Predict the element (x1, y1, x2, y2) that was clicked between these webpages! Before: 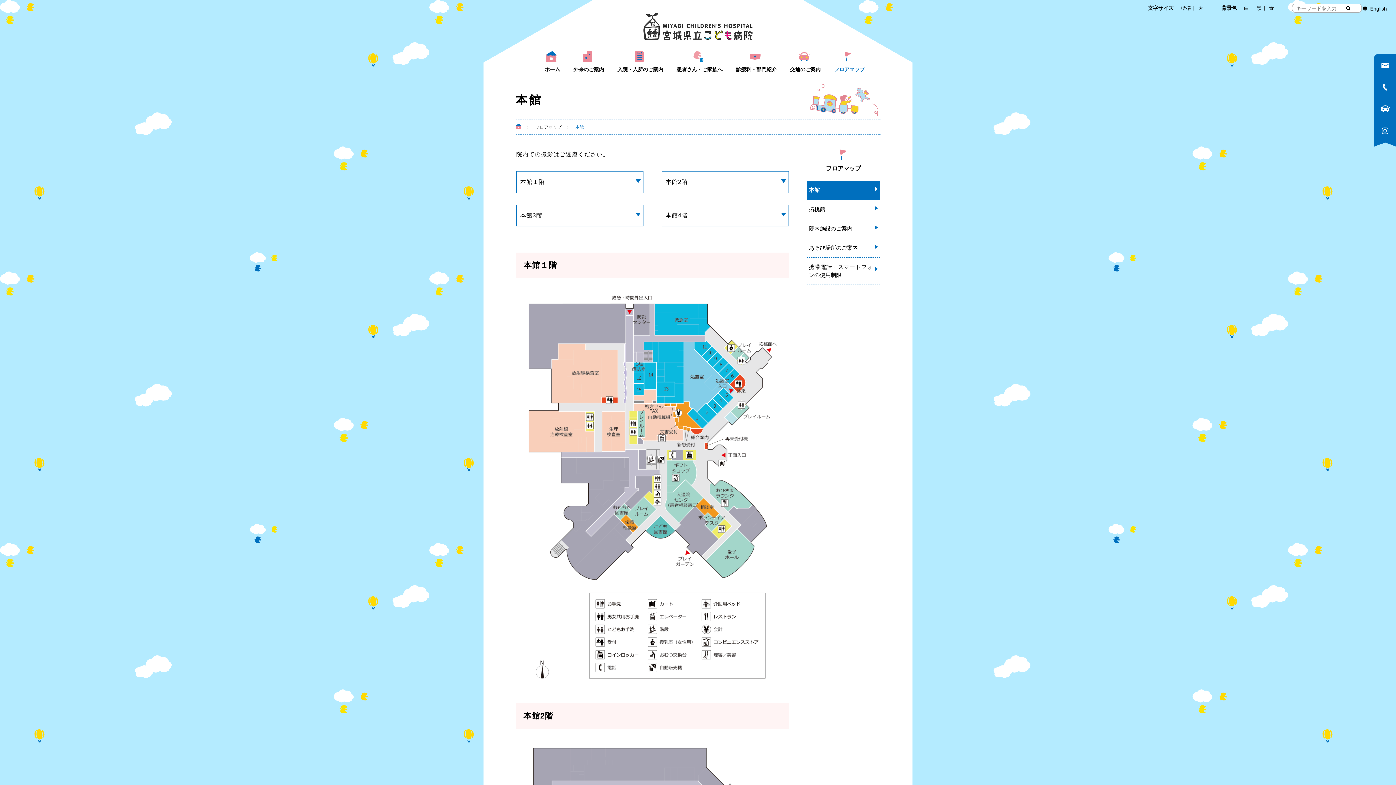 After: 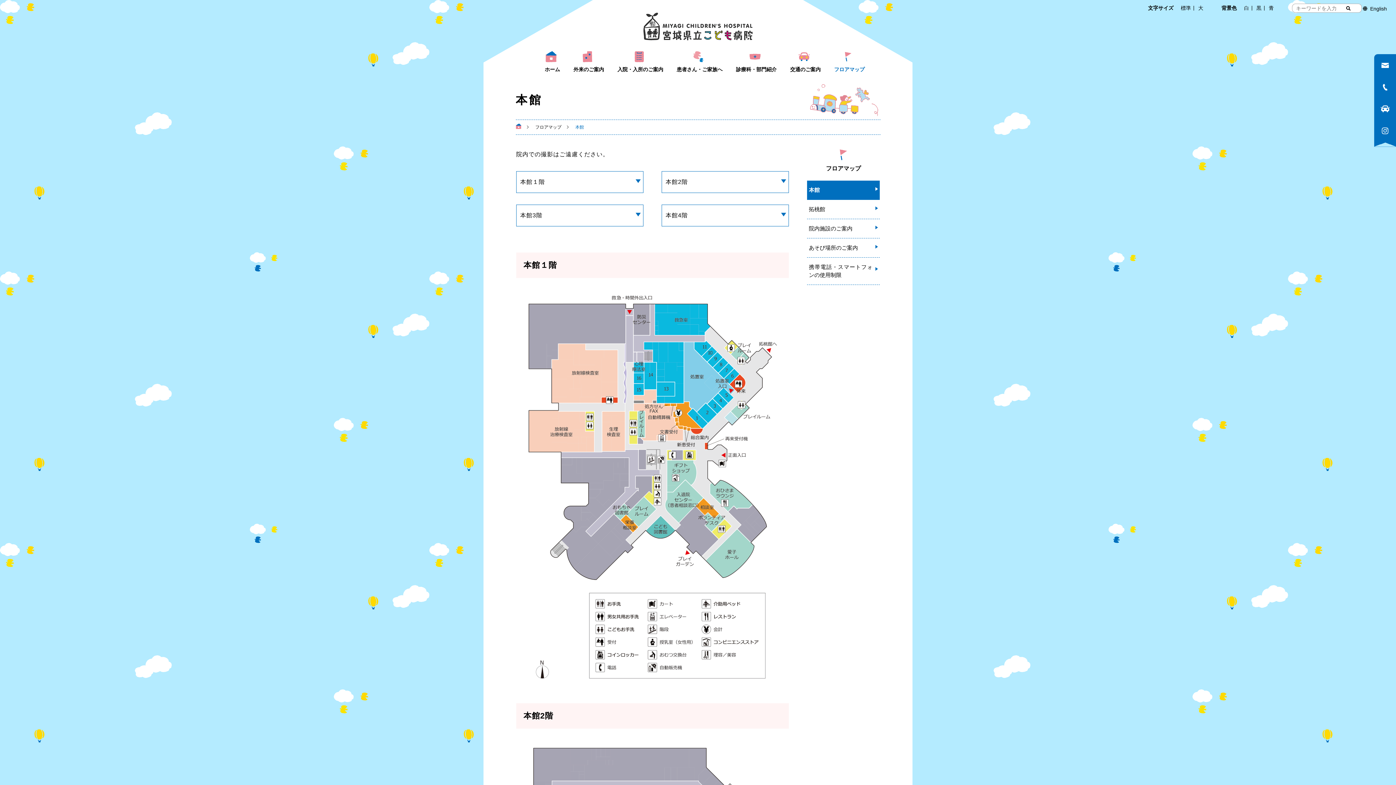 Action: bbox: (1244, 5, 1249, 10) label: 白